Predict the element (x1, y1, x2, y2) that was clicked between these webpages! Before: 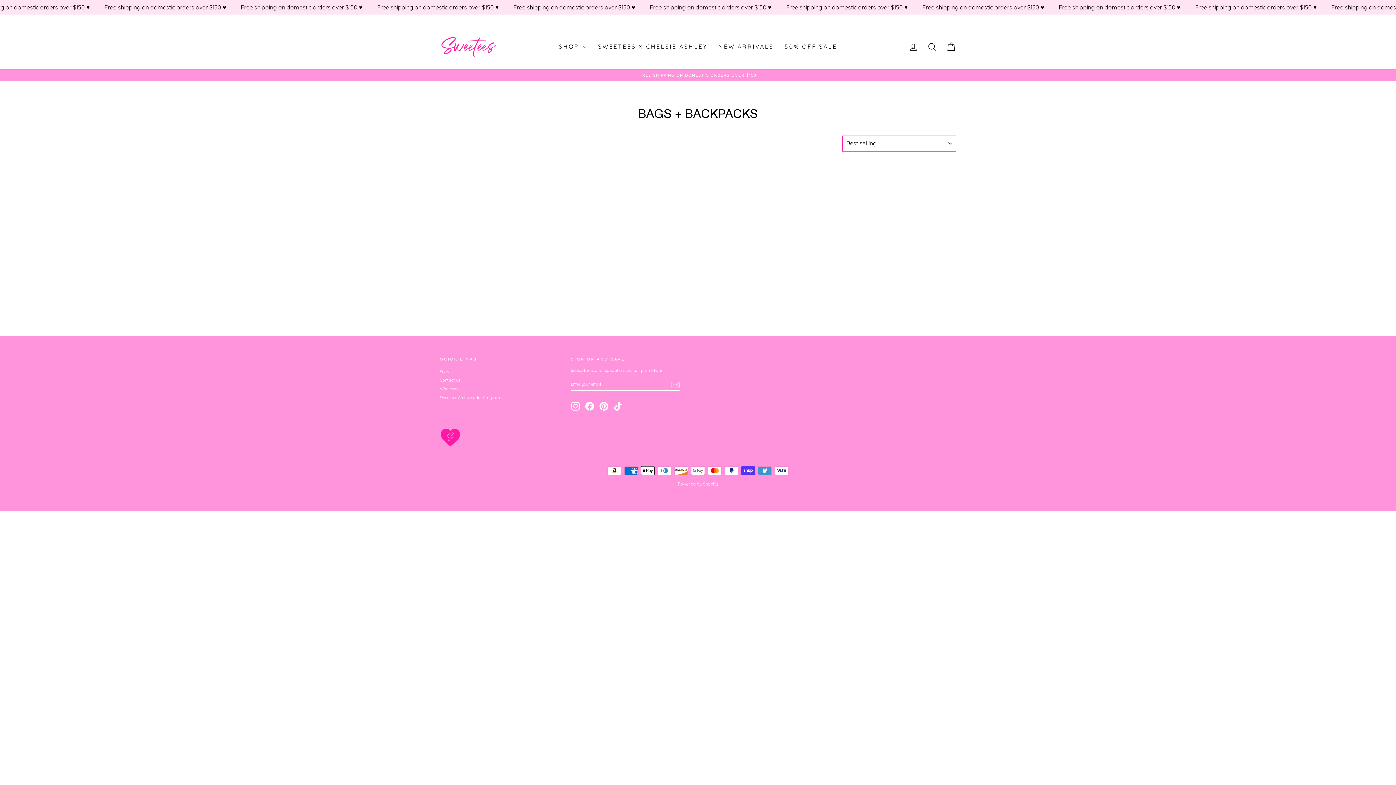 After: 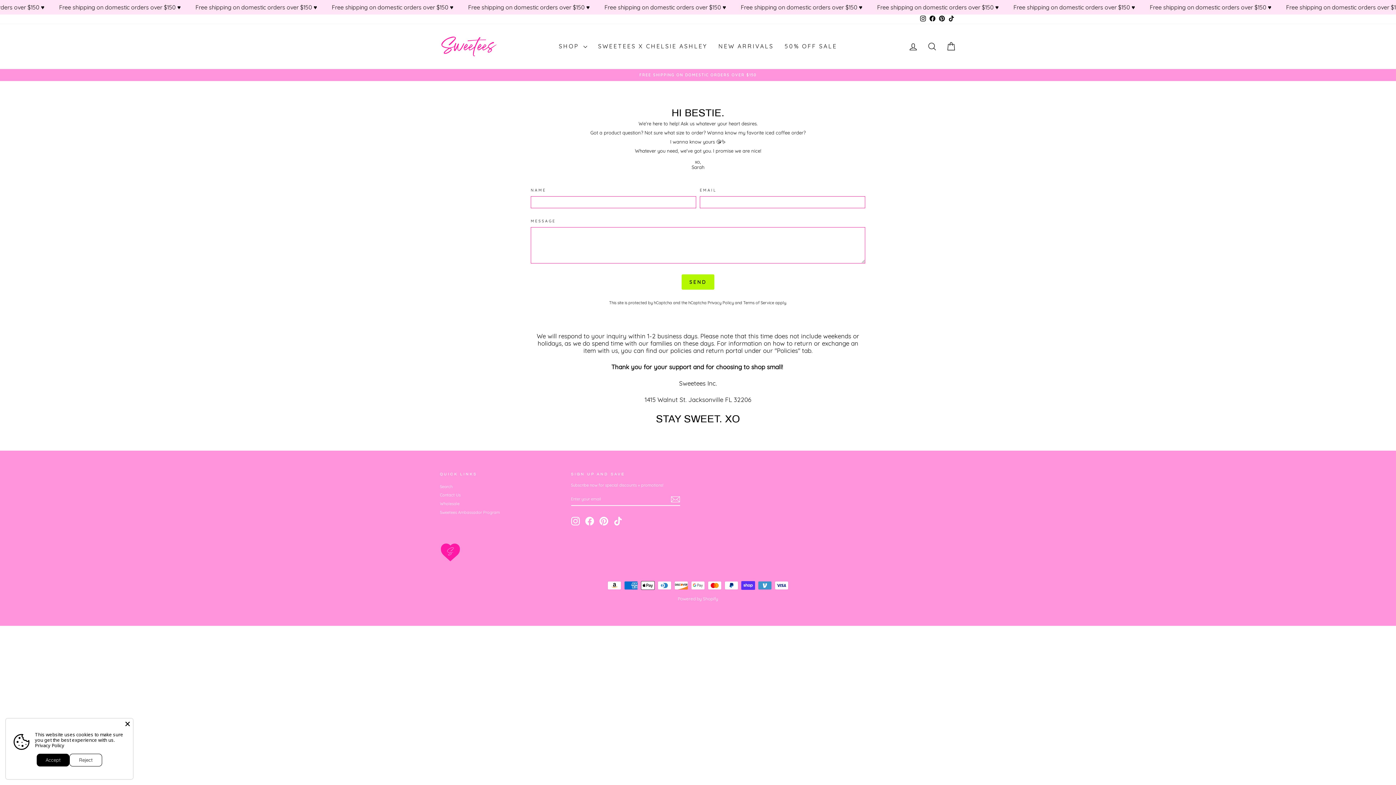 Action: label: Contact Us bbox: (440, 376, 460, 384)